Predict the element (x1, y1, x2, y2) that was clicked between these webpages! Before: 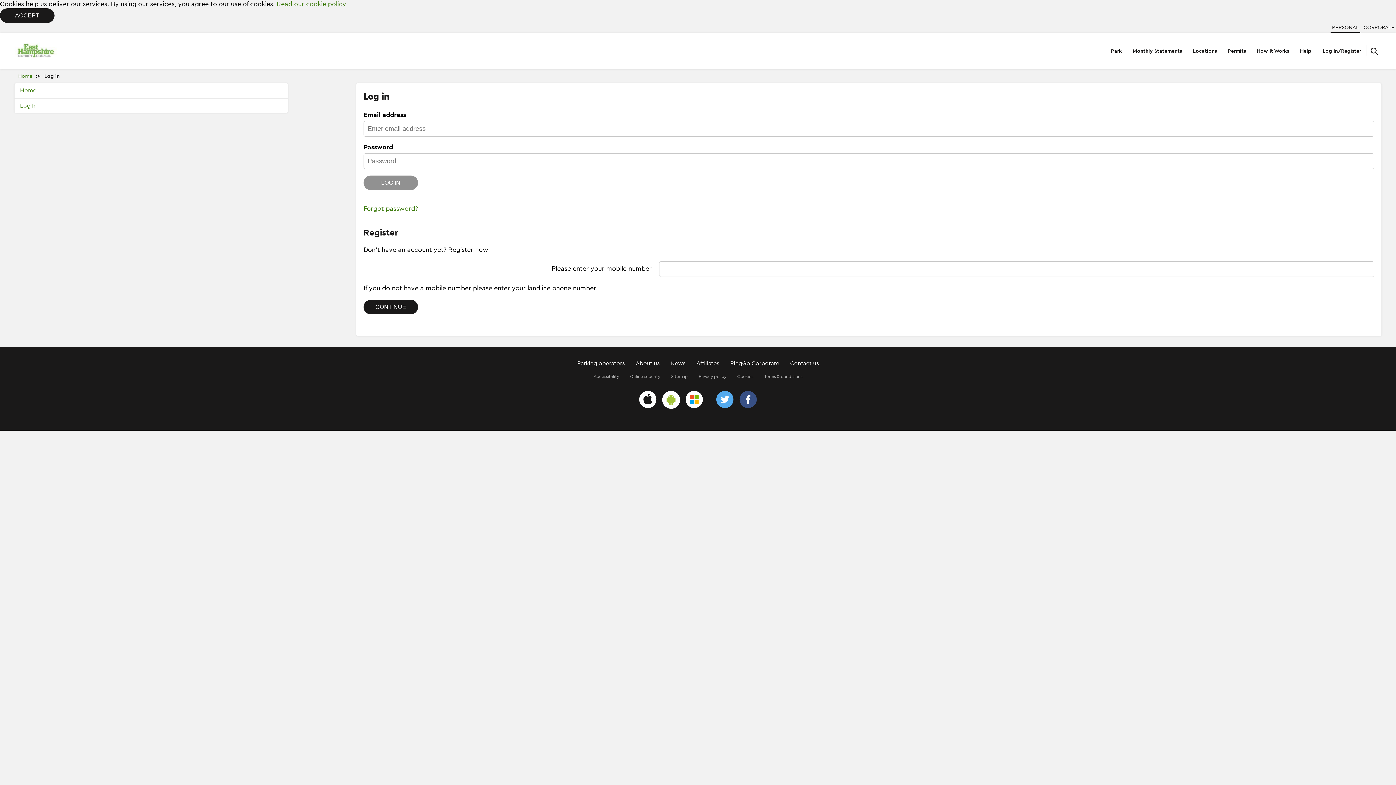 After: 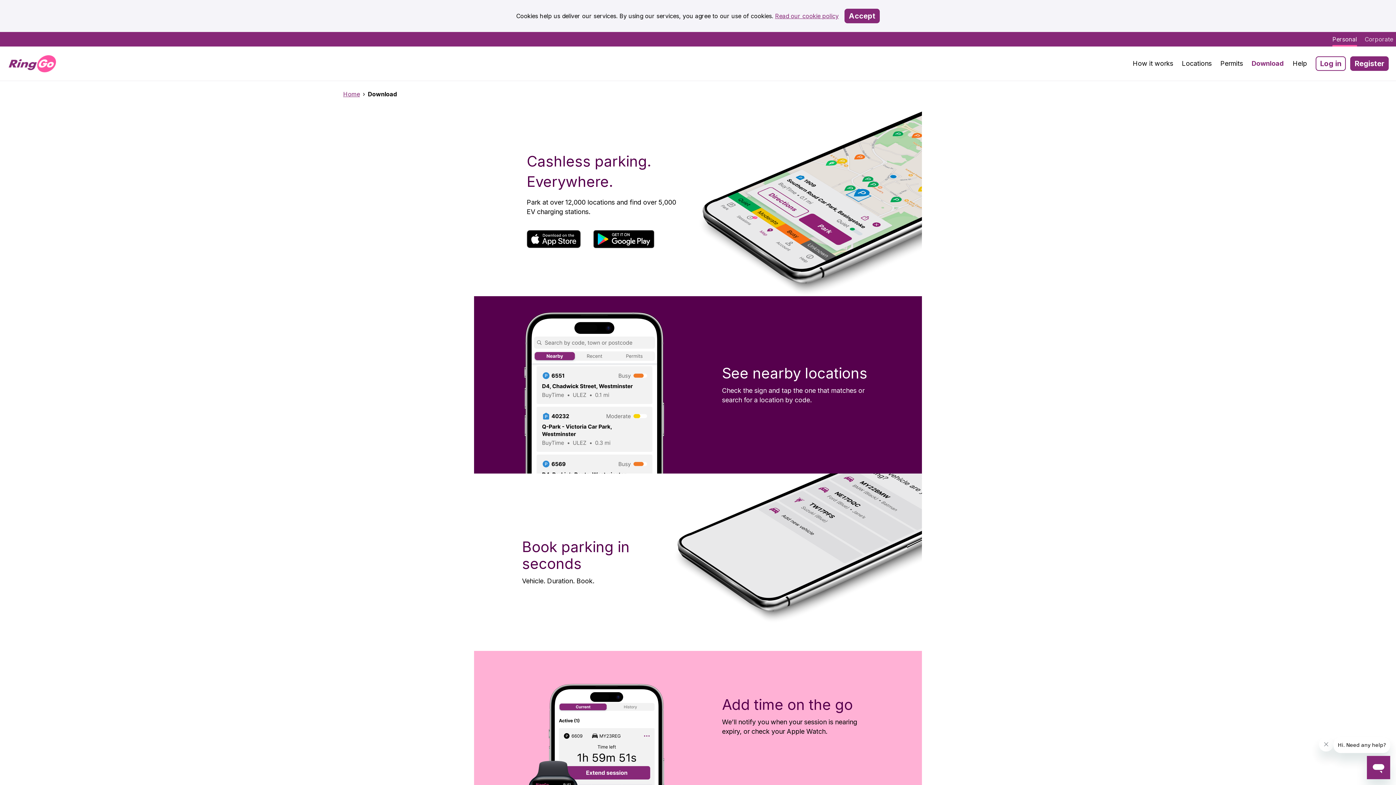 Action: bbox: (662, 390, 680, 410)